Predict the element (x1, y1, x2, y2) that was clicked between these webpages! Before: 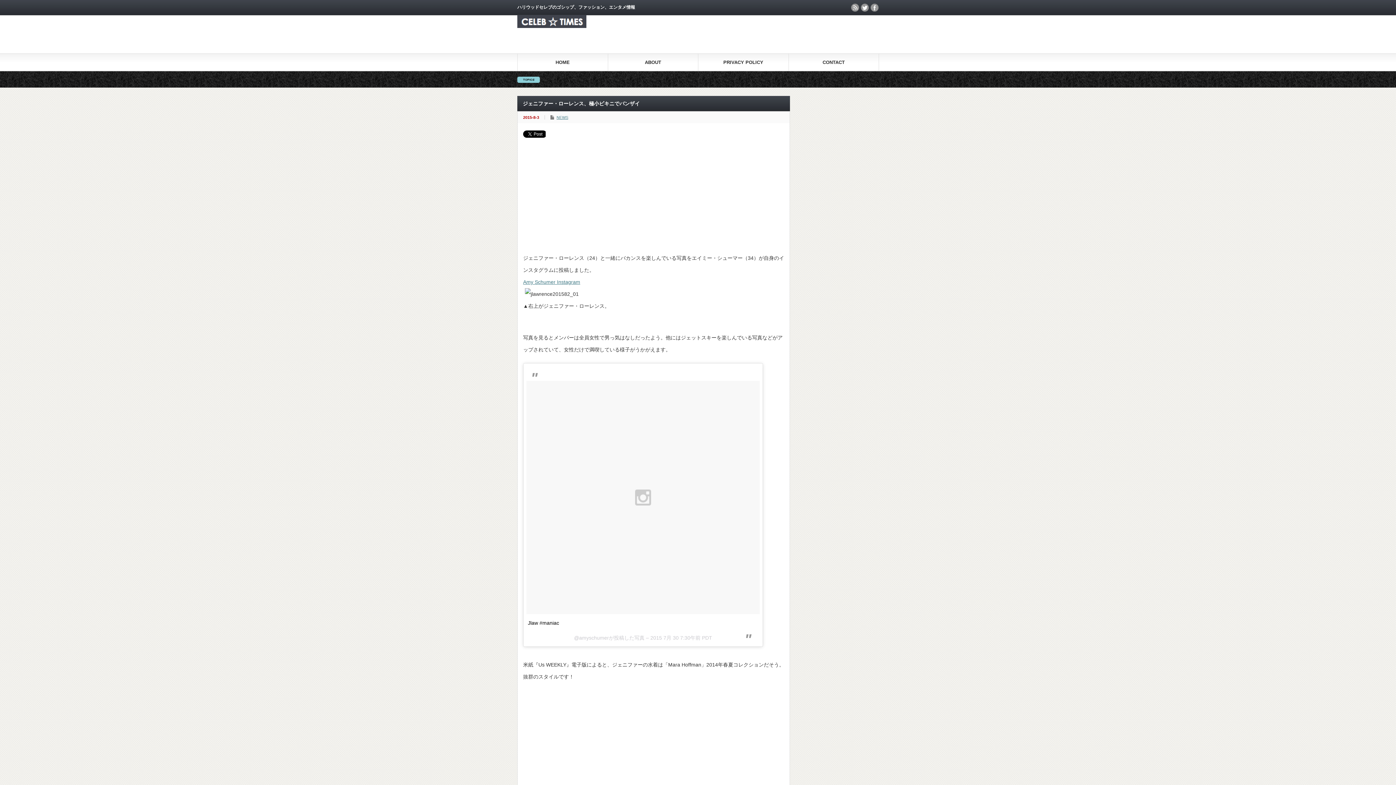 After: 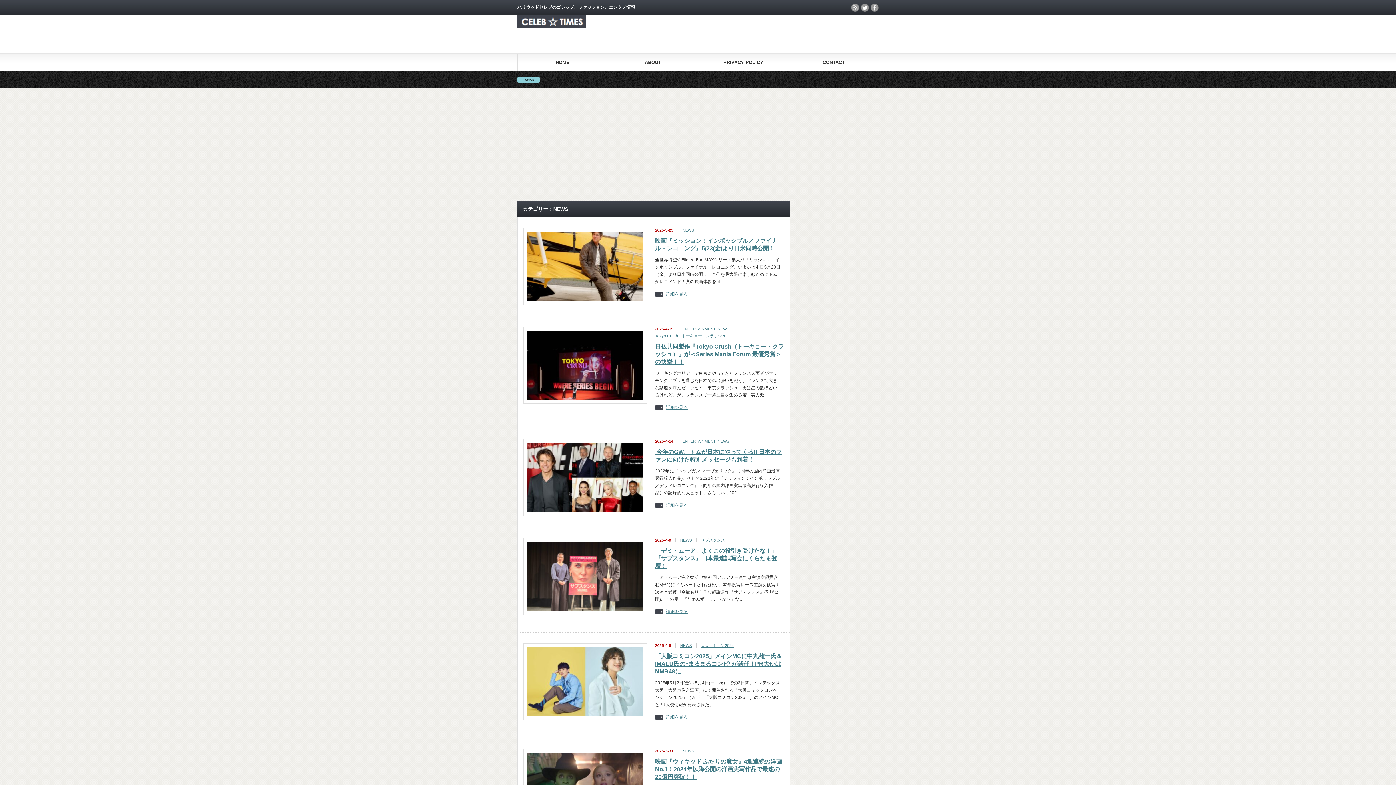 Action: label: NEWS bbox: (556, 115, 568, 119)